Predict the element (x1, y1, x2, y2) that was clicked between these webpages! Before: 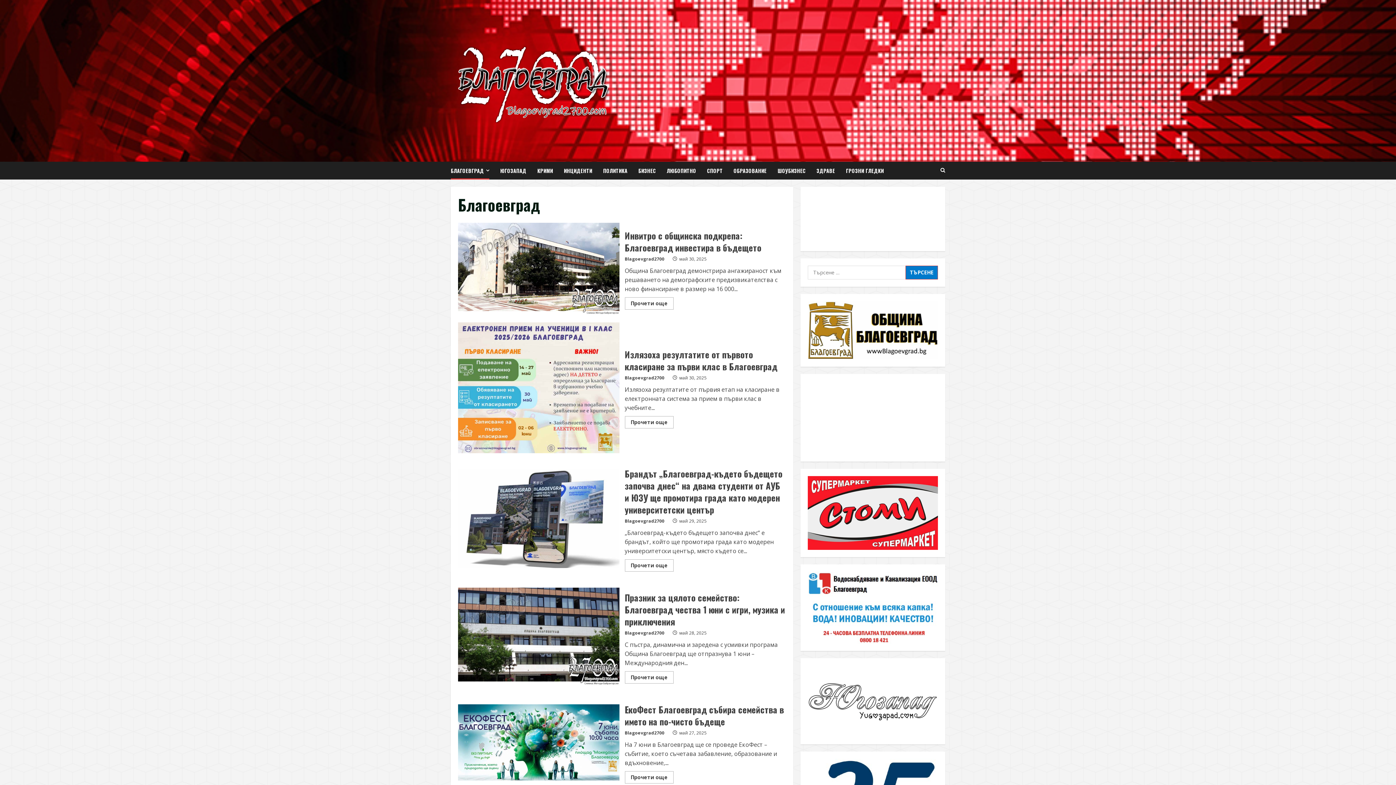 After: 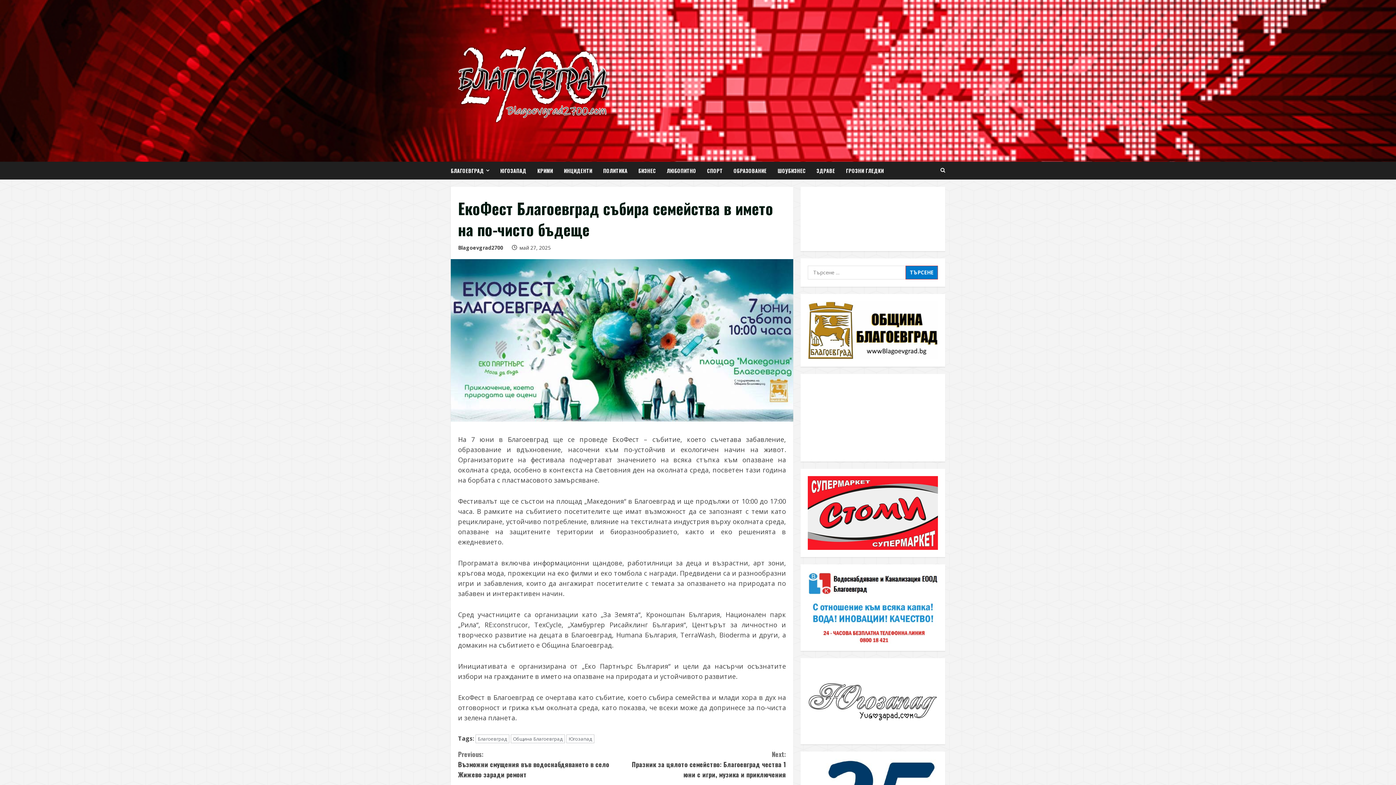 Action: label: Read more about ЕкоФест Благоевград събира семейства в името на по-чисто бъдеще bbox: (624, 771, 673, 783)